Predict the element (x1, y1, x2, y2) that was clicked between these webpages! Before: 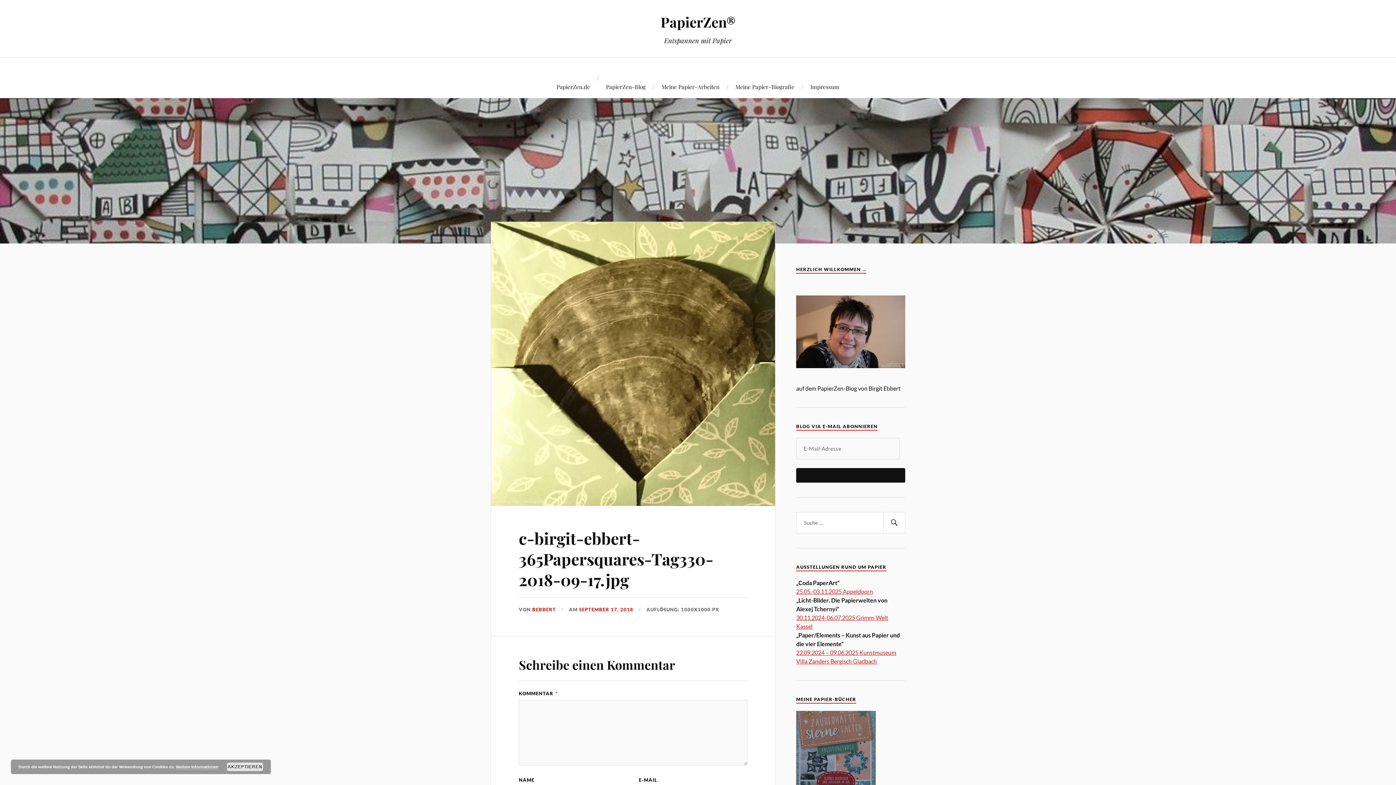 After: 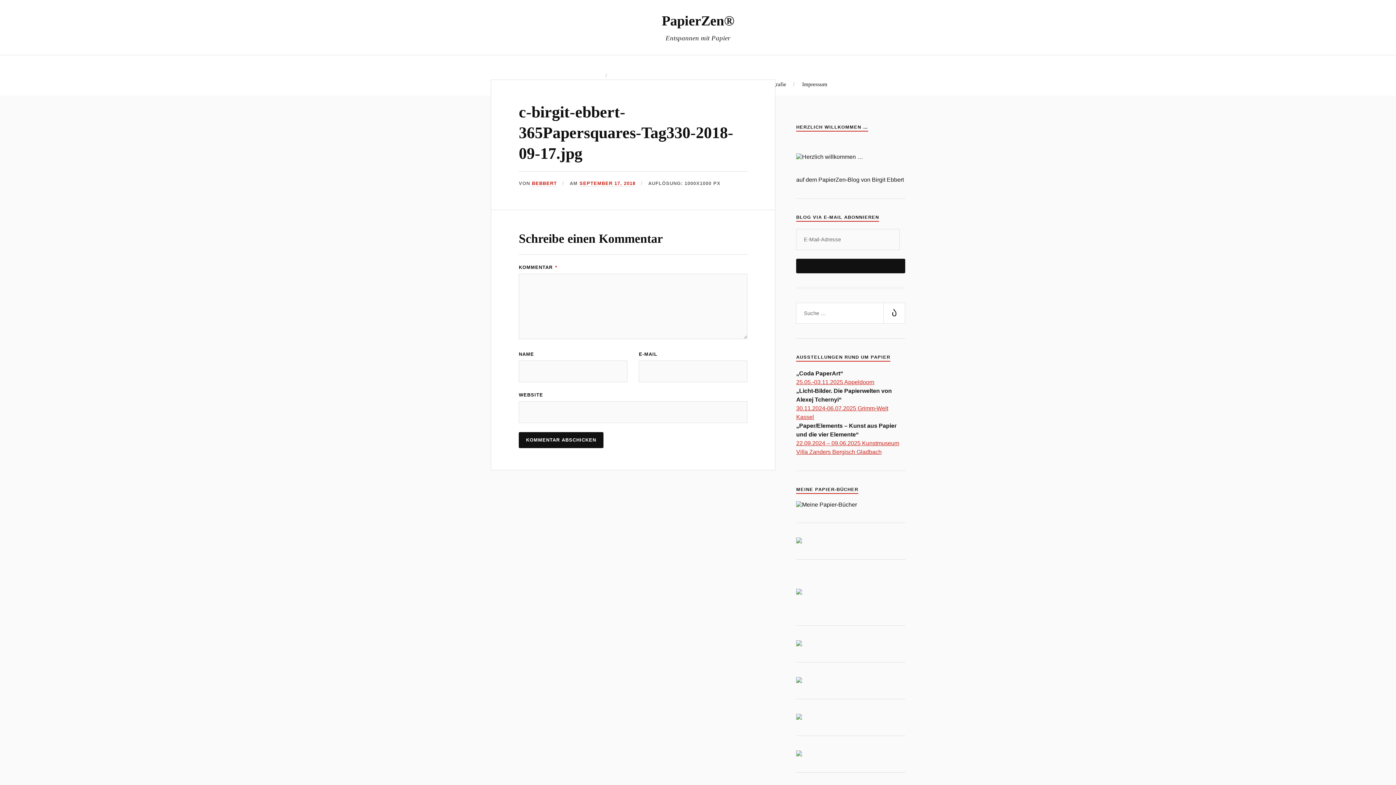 Action: label: AKZEPTIEREN bbox: (226, 762, 263, 771)